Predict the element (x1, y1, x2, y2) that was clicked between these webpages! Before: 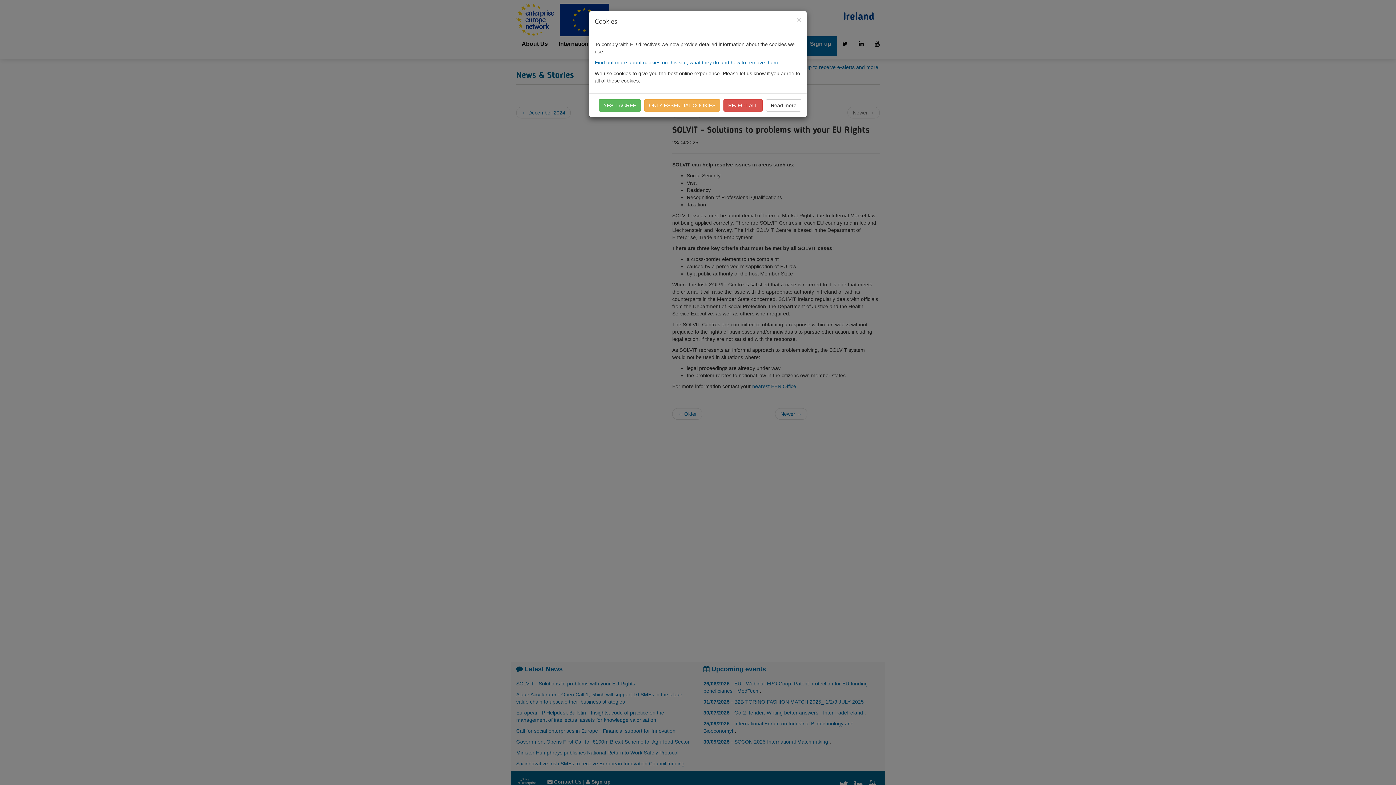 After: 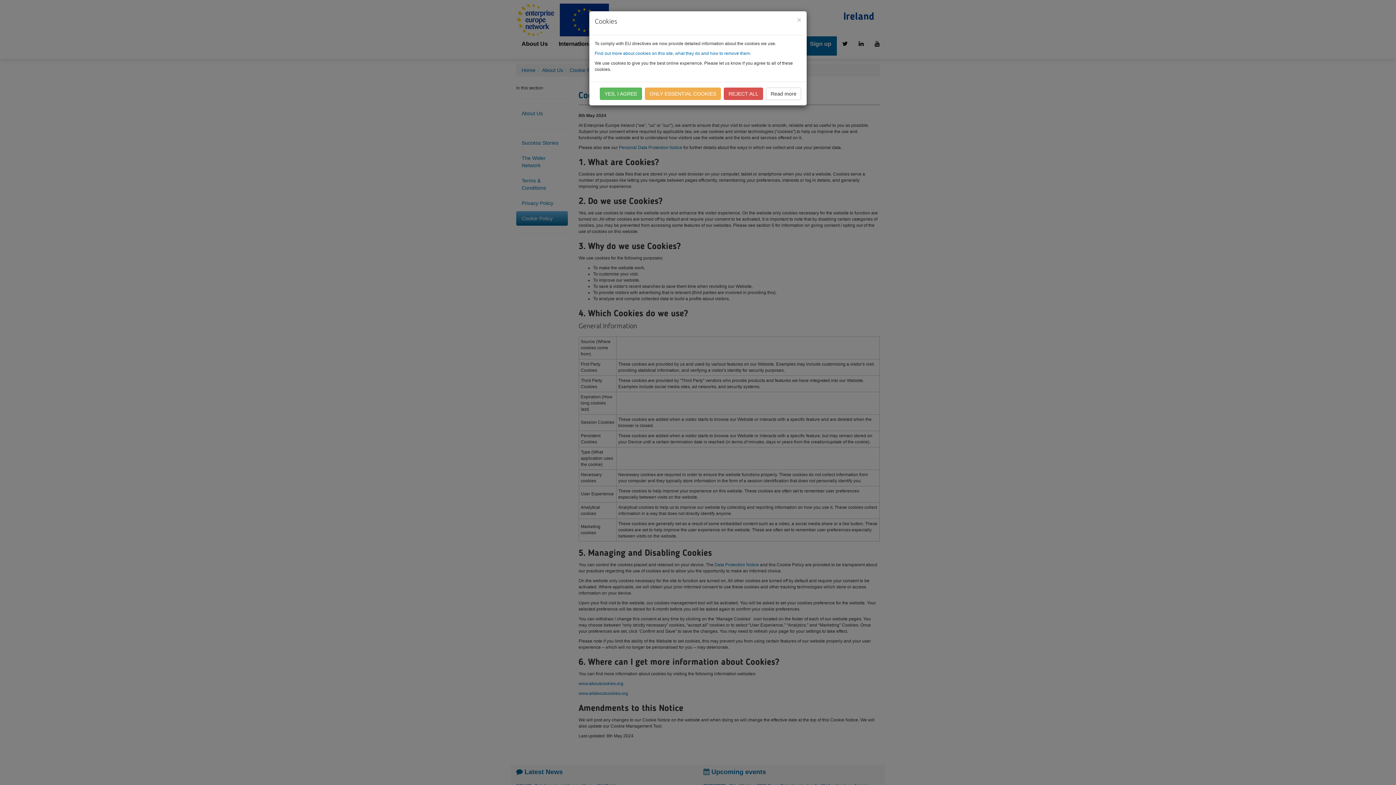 Action: label: Read more bbox: (766, 99, 801, 111)